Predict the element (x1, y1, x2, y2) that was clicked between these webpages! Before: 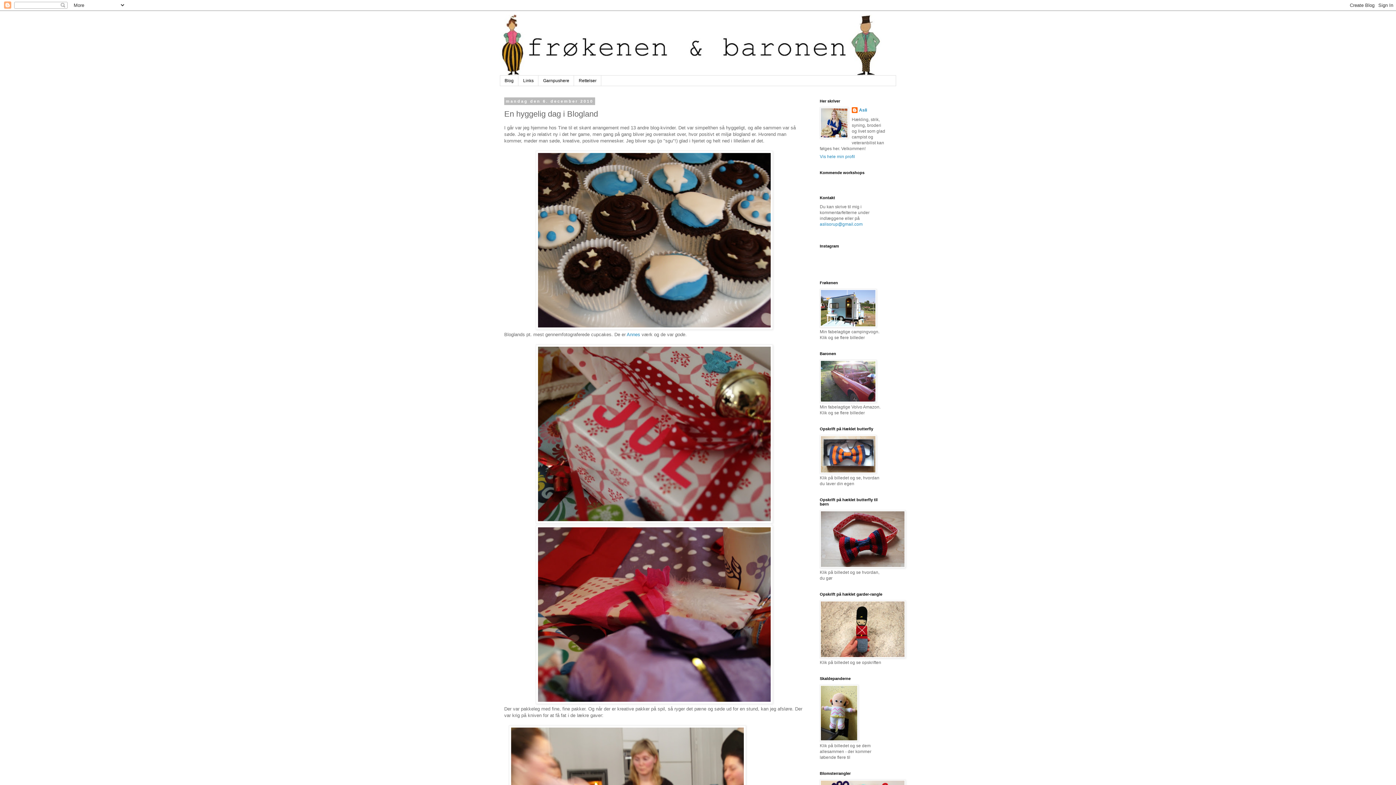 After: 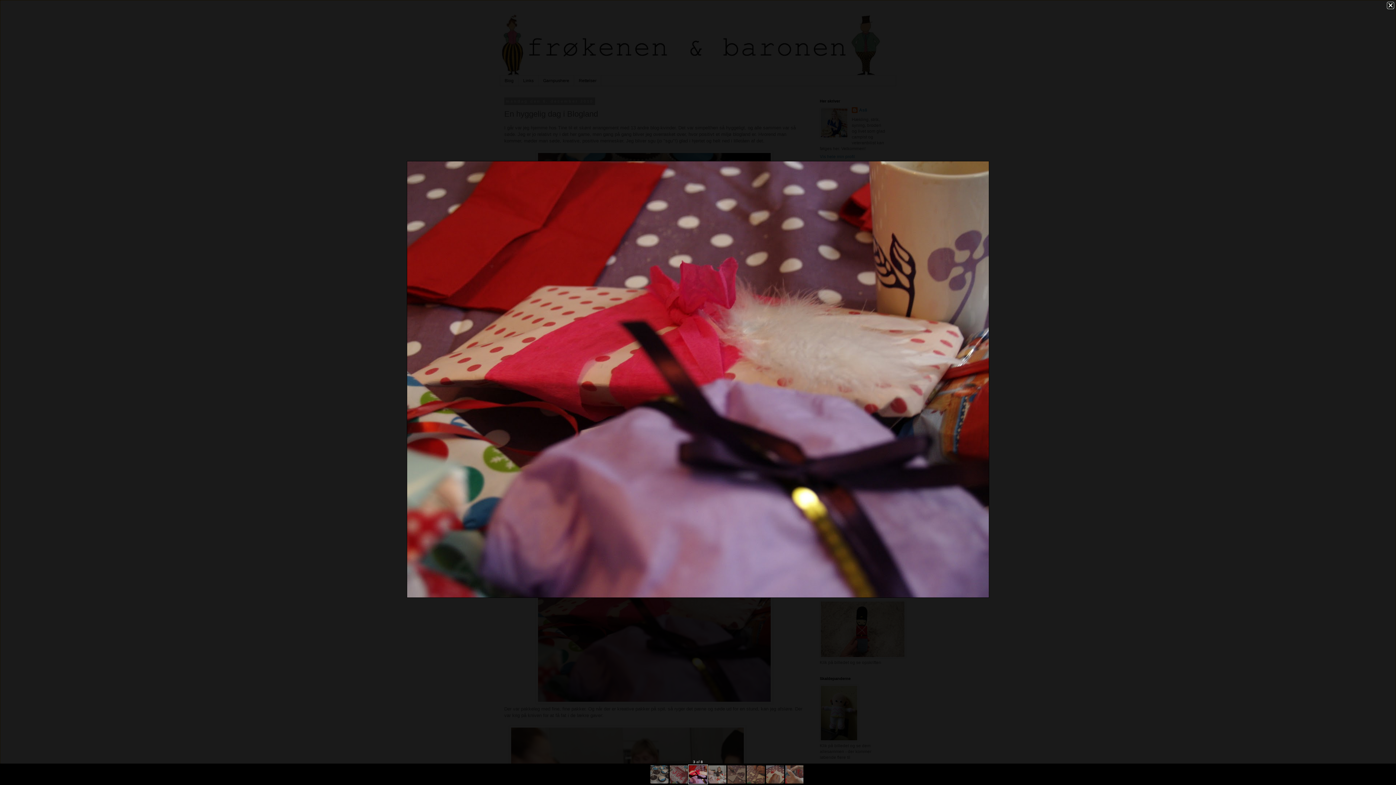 Action: bbox: (536, 700, 773, 705)